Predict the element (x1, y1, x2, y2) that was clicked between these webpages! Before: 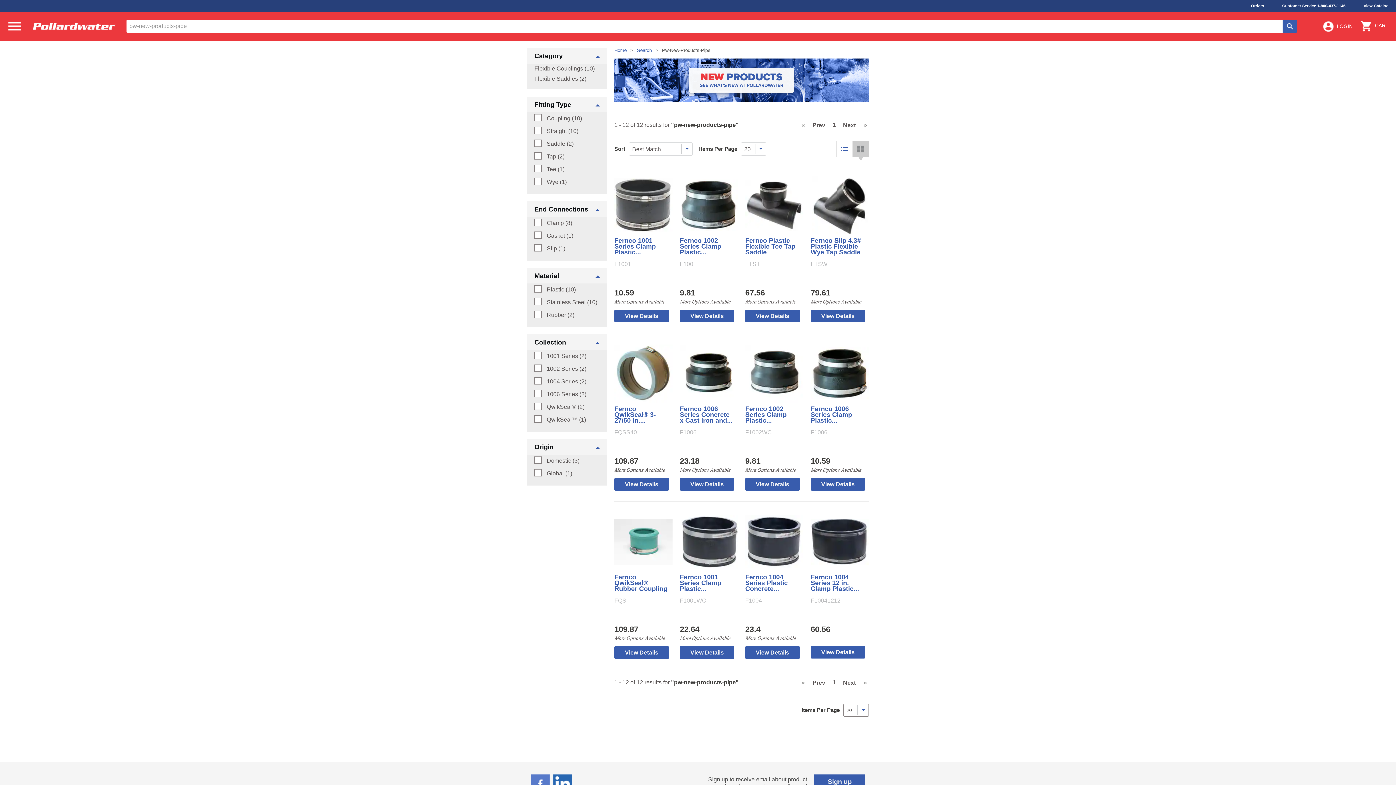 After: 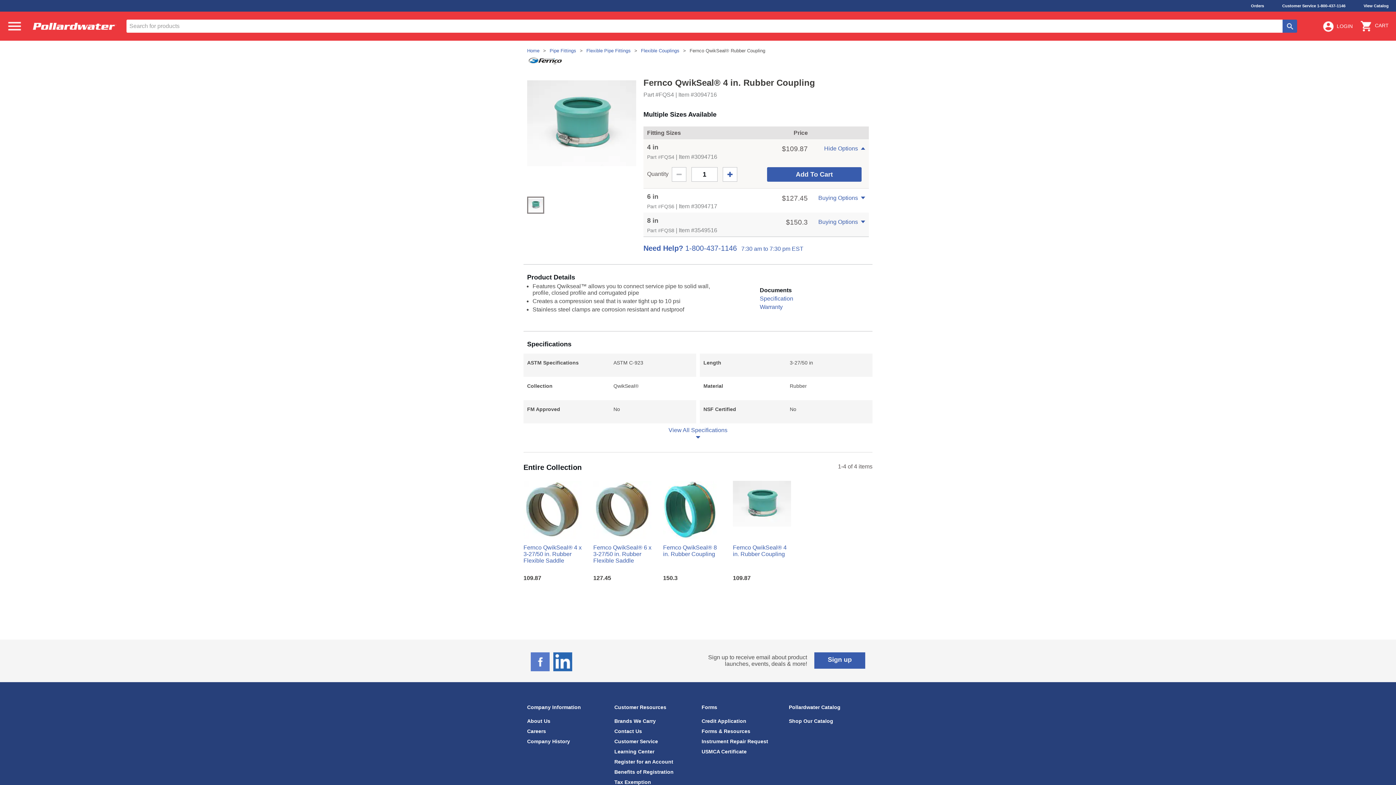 Action: label: View Details bbox: (614, 646, 669, 659)